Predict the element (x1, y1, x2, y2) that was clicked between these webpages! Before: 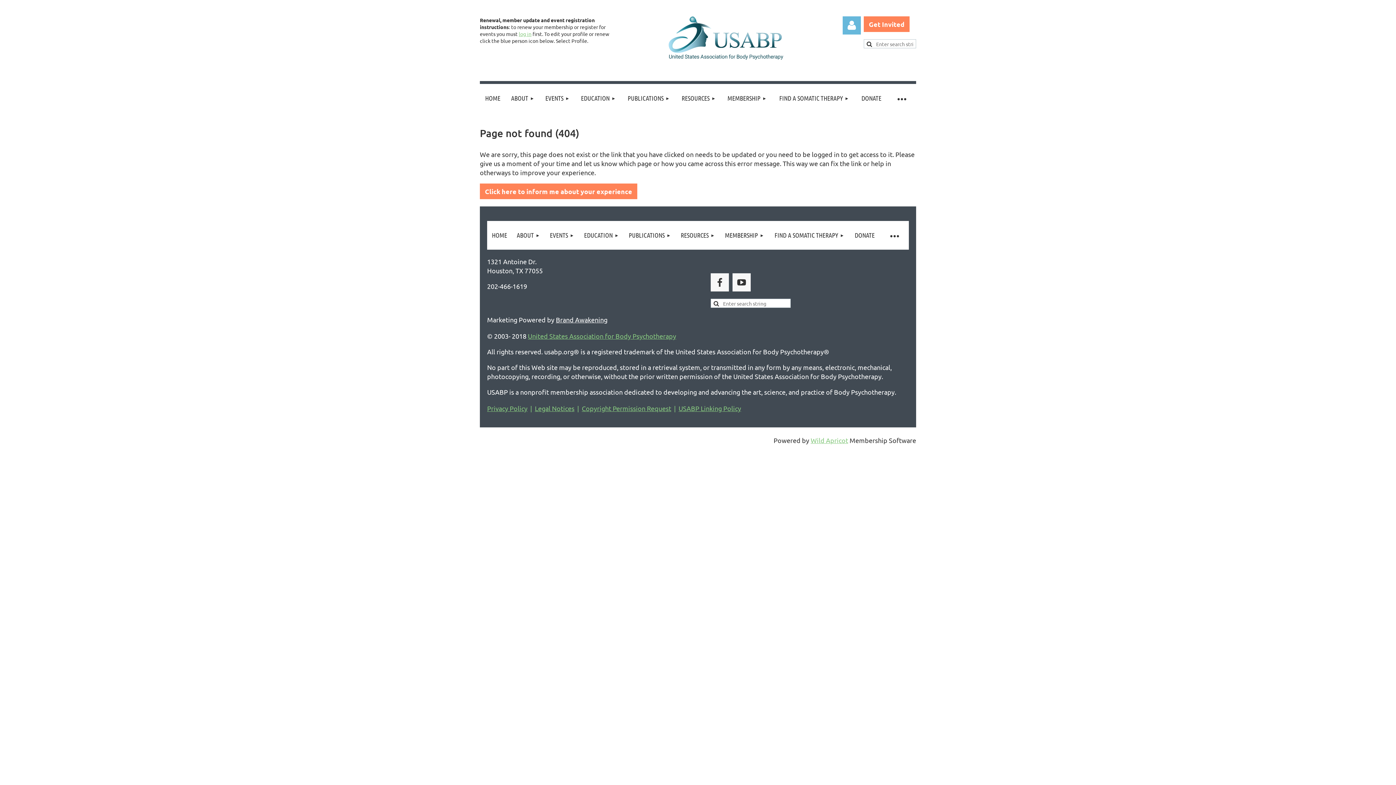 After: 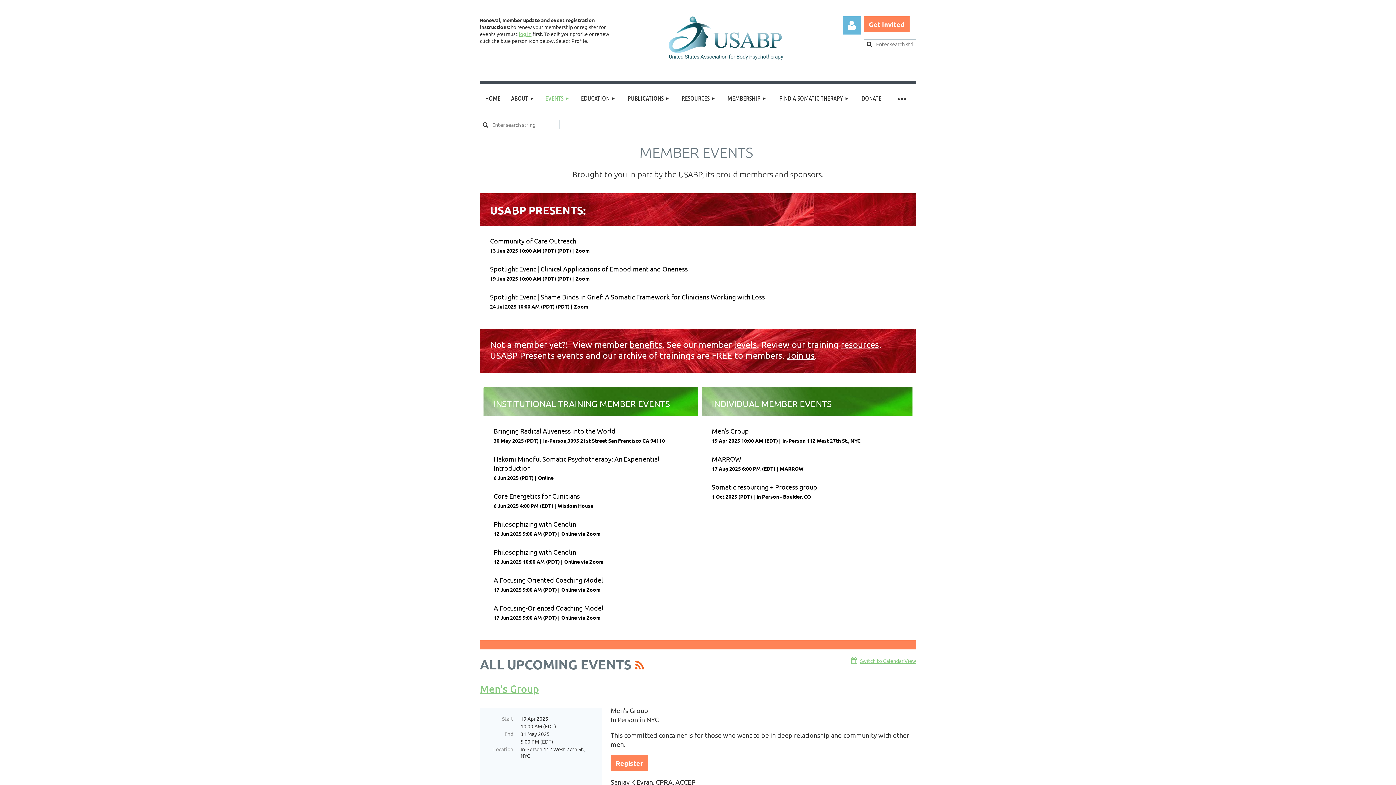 Action: bbox: (540, 84, 575, 112) label: EVENTS